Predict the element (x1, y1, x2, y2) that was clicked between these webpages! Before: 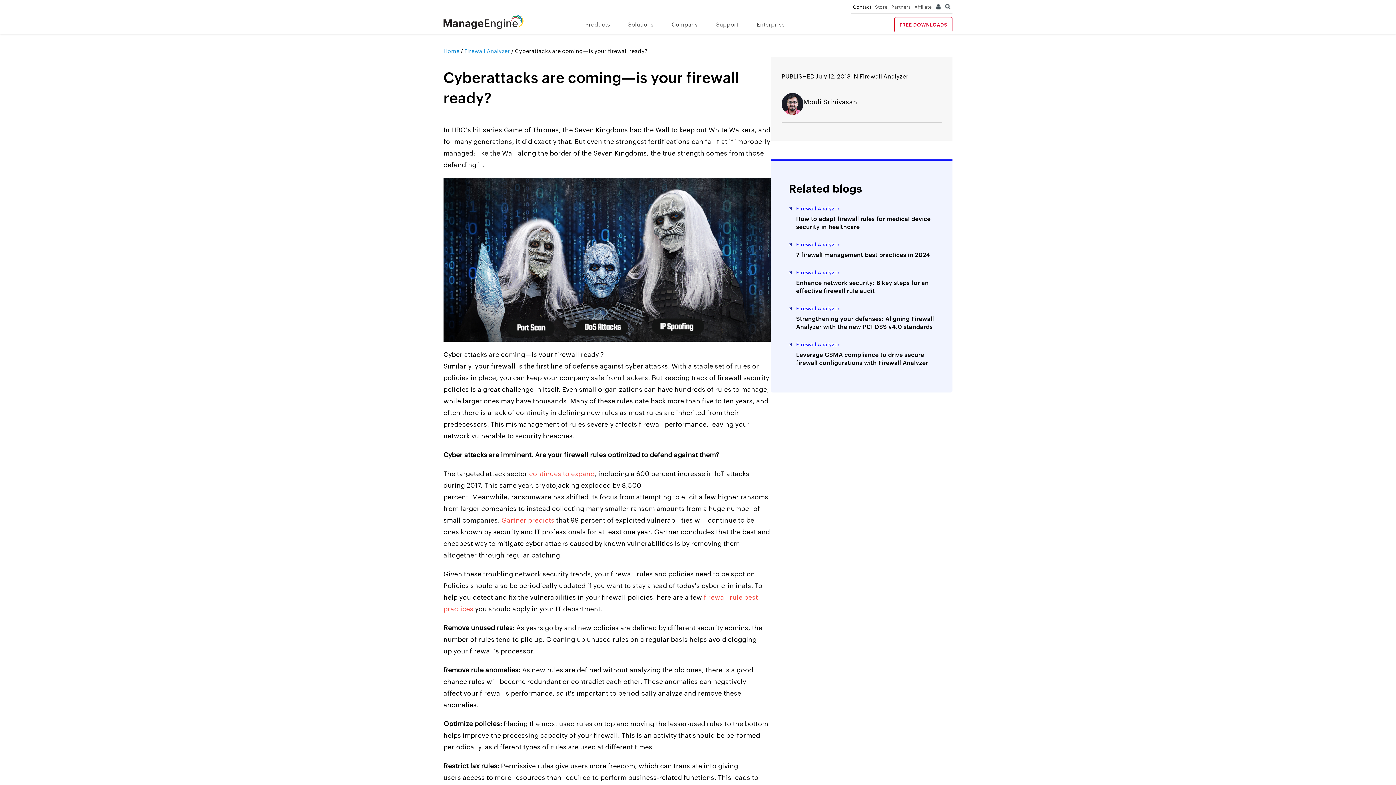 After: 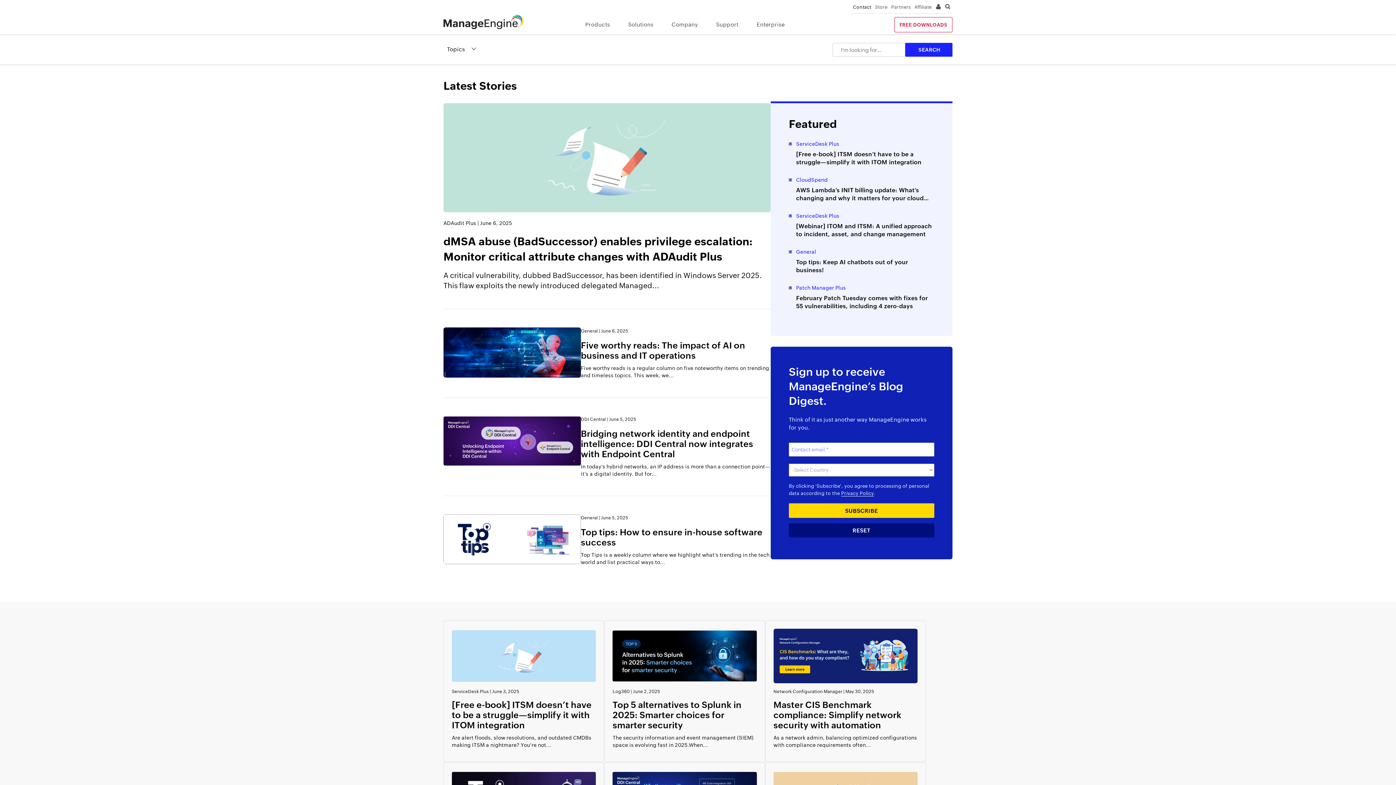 Action: bbox: (443, 48, 460, 54) label: Home 